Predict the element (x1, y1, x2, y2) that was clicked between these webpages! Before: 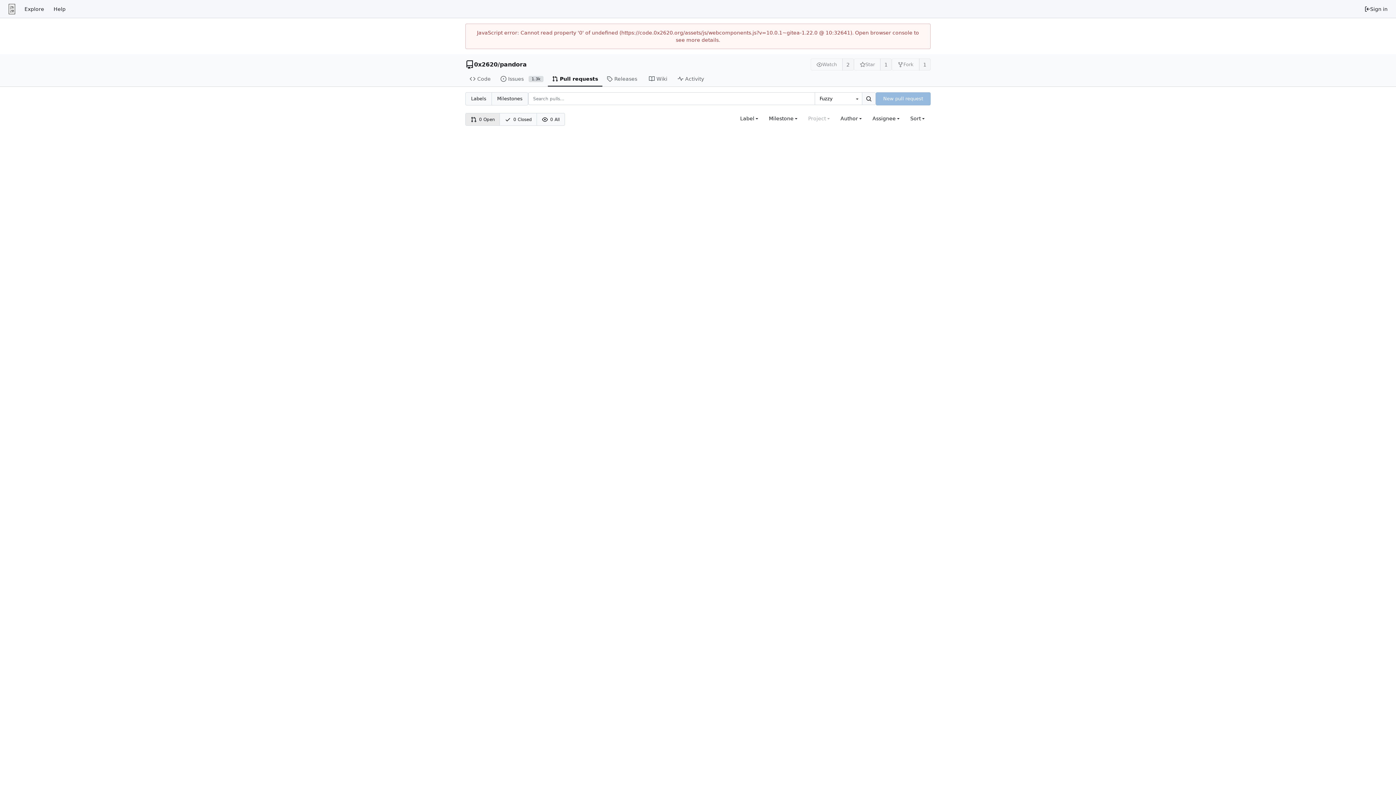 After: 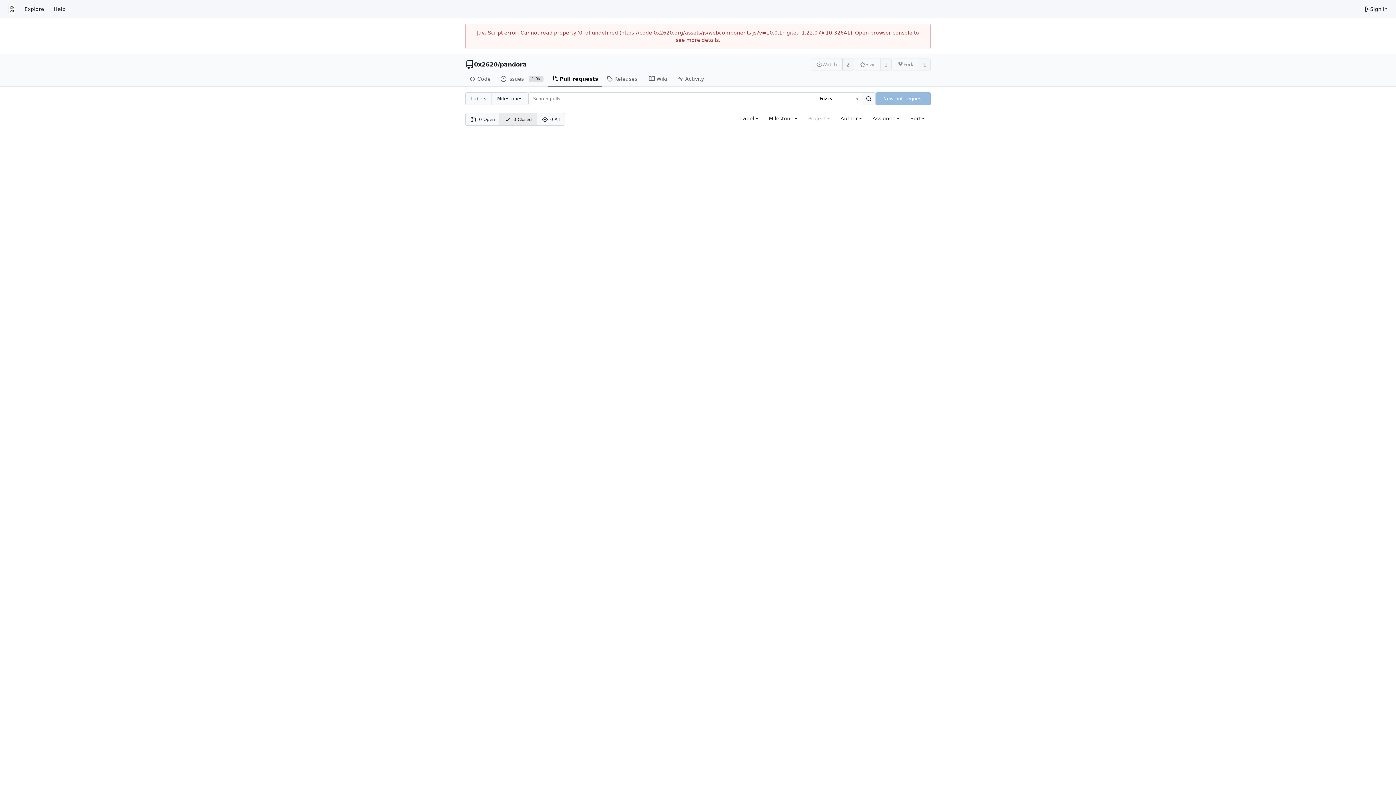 Action: label: 0 Closed bbox: (500, 113, 537, 125)